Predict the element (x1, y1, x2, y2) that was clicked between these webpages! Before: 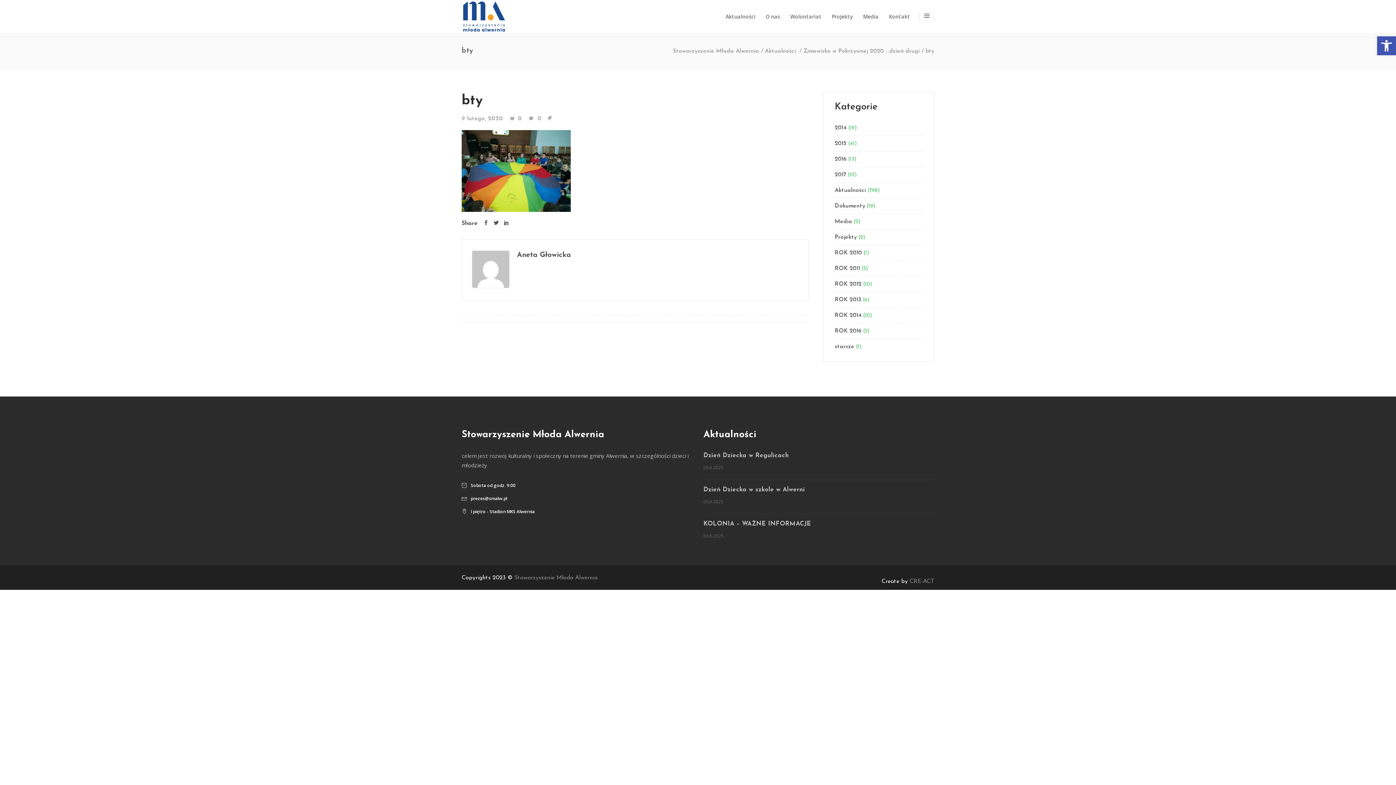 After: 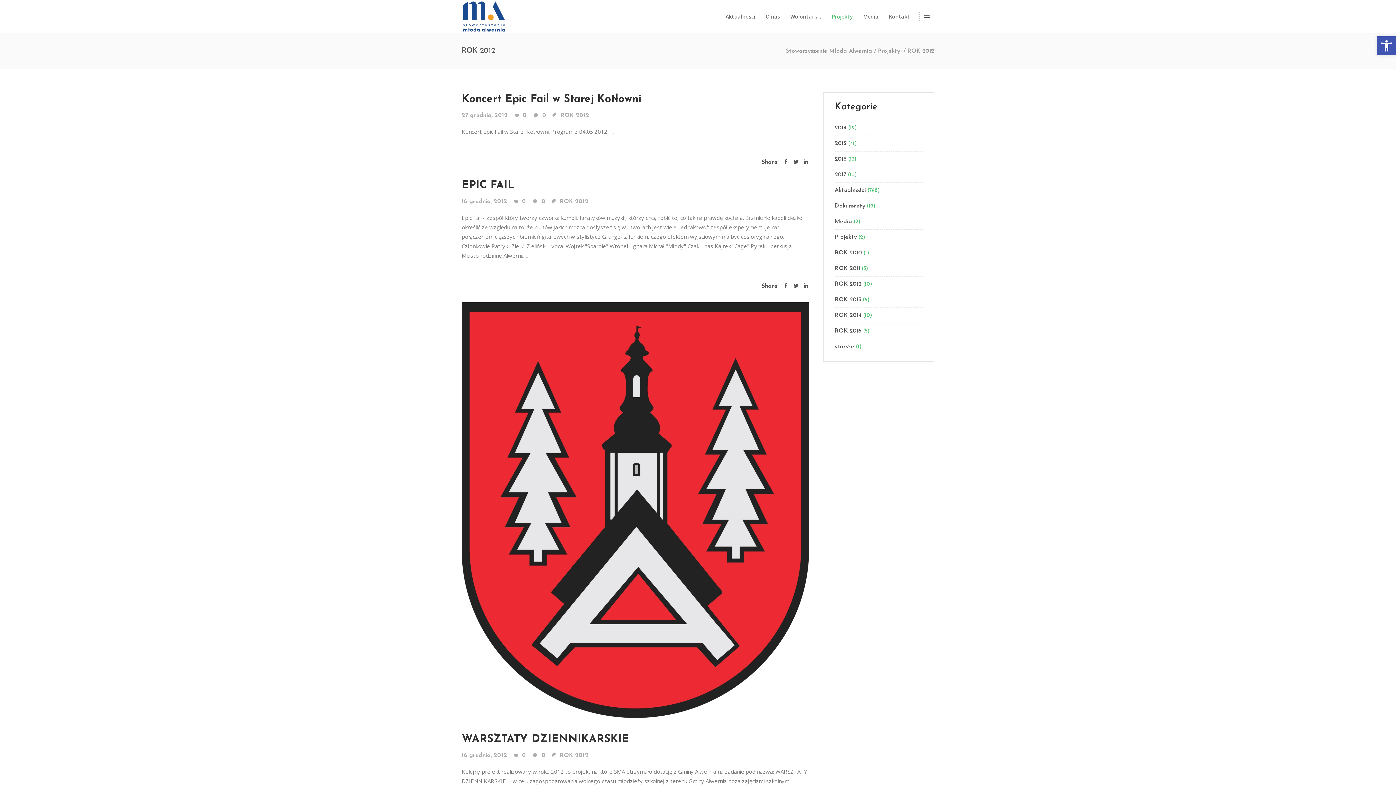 Action: bbox: (834, 276, 861, 292) label: ROK 2012